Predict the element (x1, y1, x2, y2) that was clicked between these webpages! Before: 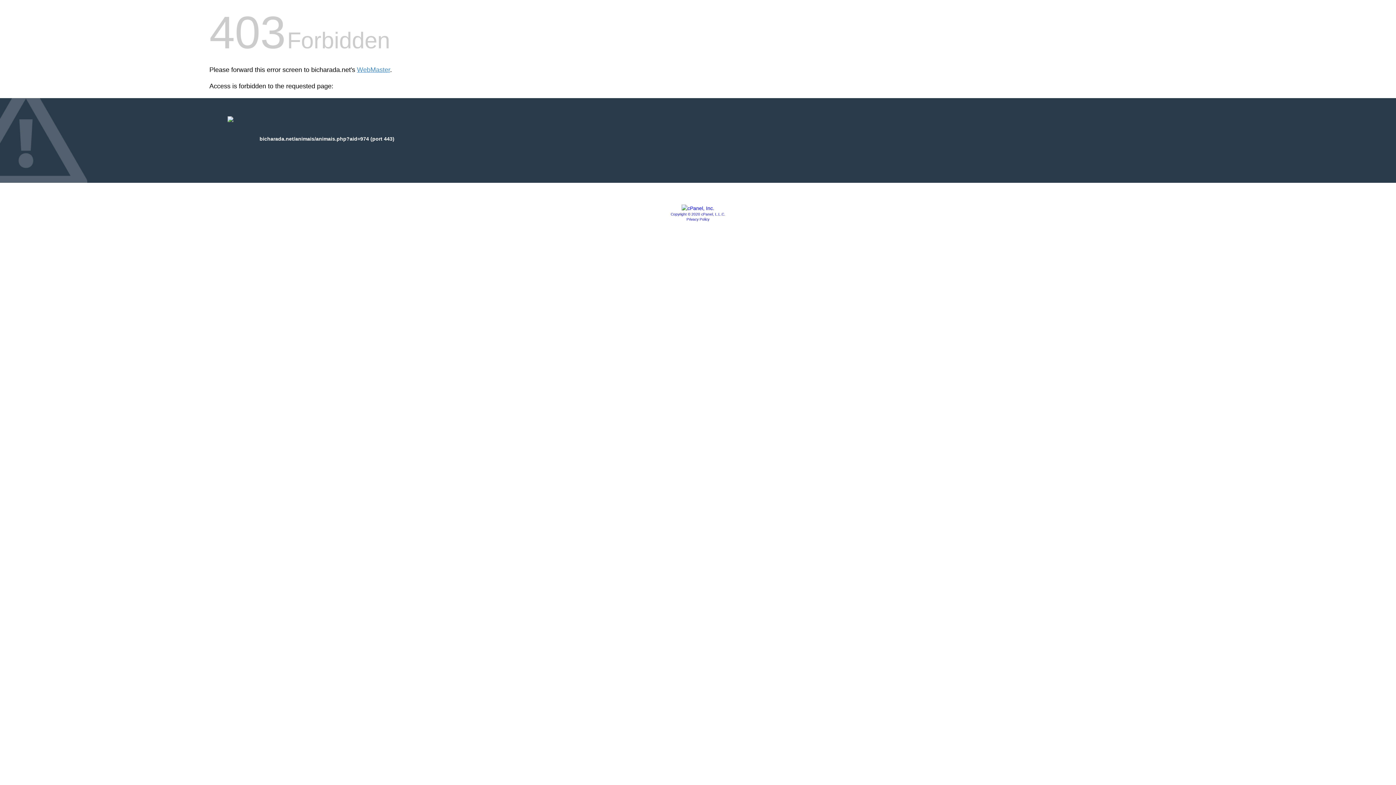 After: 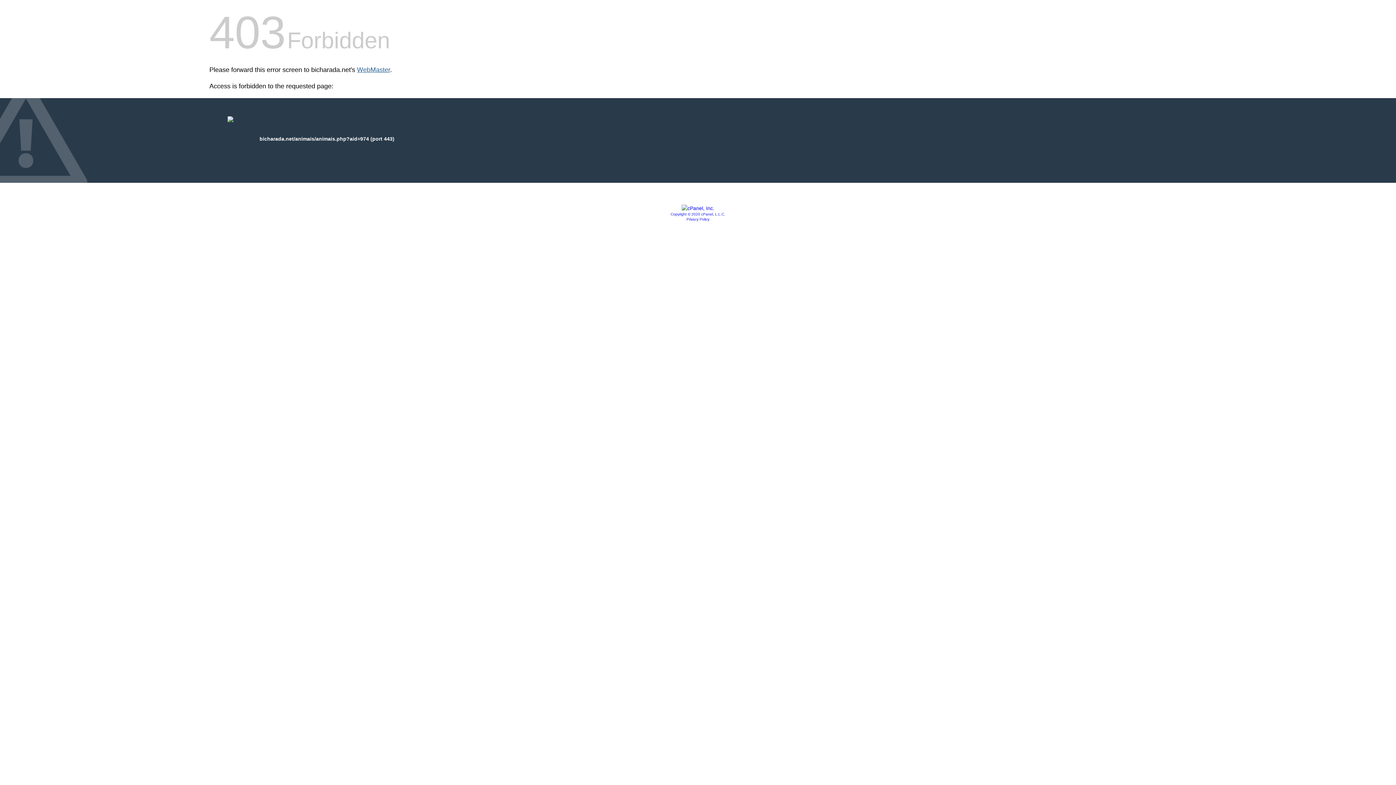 Action: bbox: (357, 66, 390, 73) label: WebMaster